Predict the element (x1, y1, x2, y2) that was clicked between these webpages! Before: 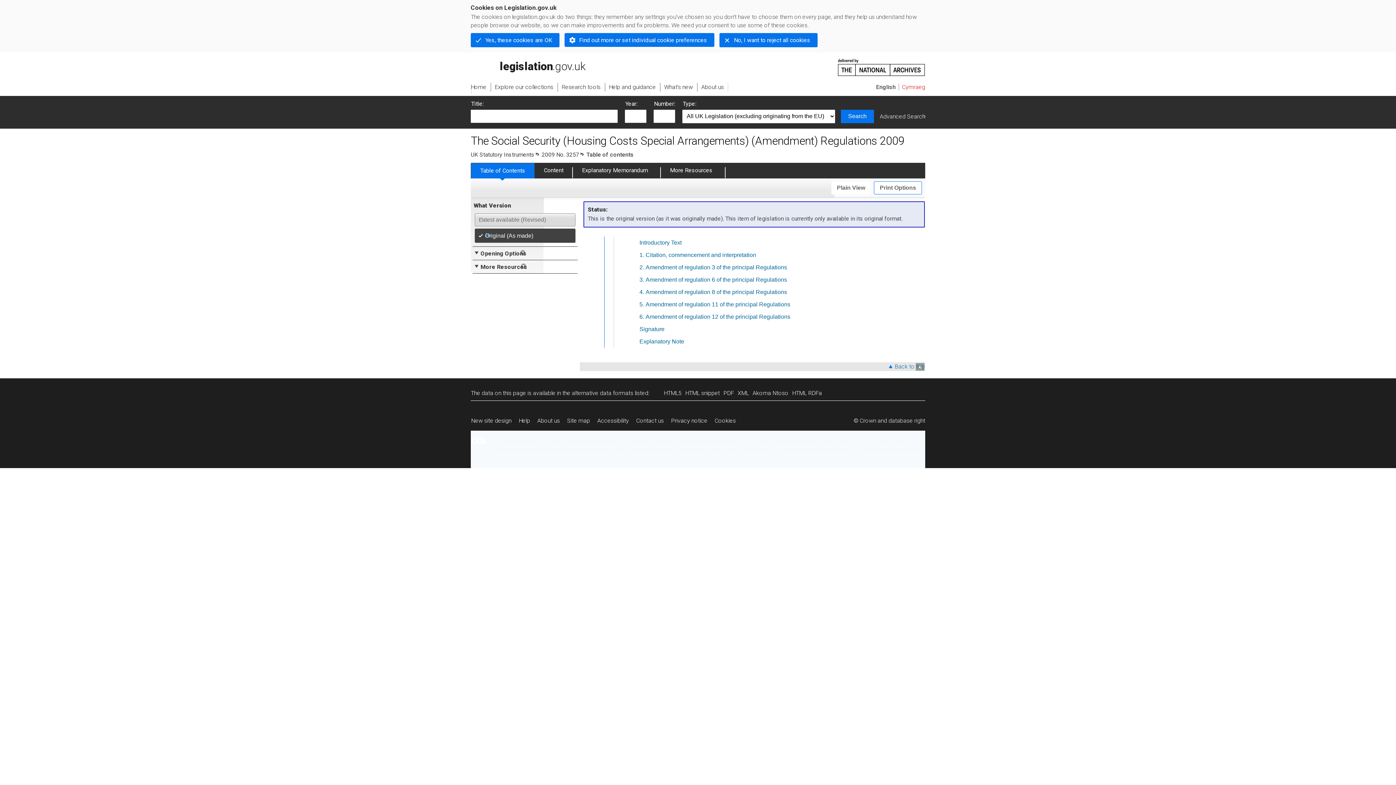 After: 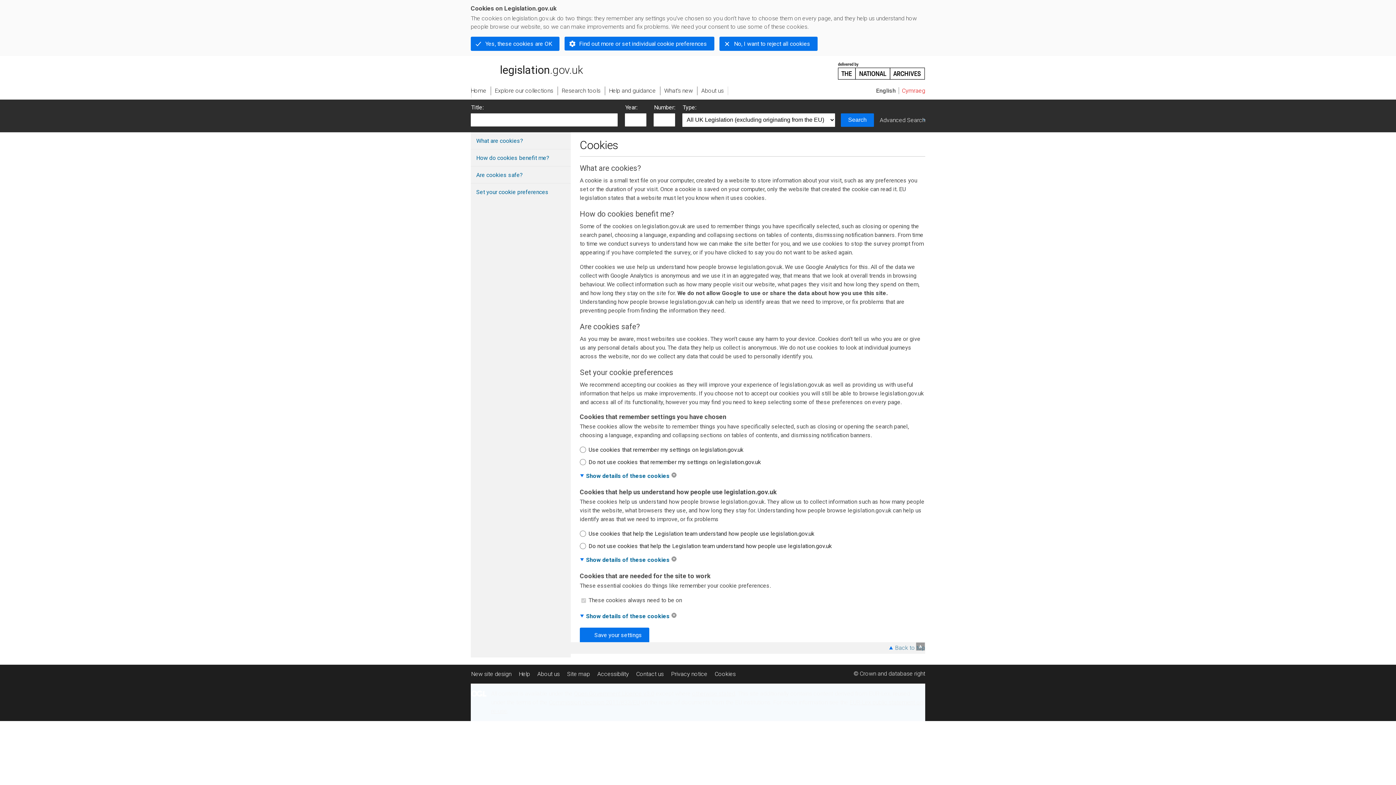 Action: bbox: (711, 413, 739, 428) label: Cookies